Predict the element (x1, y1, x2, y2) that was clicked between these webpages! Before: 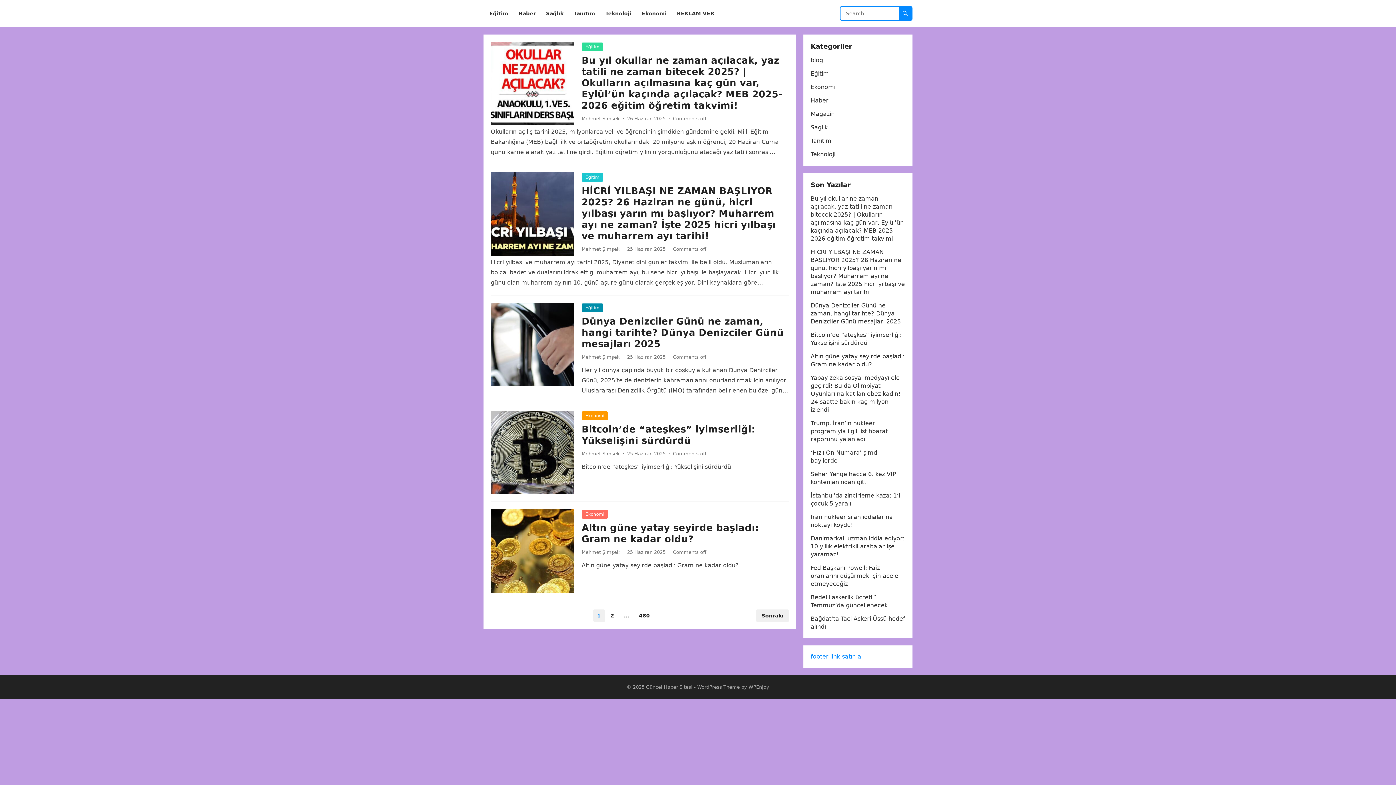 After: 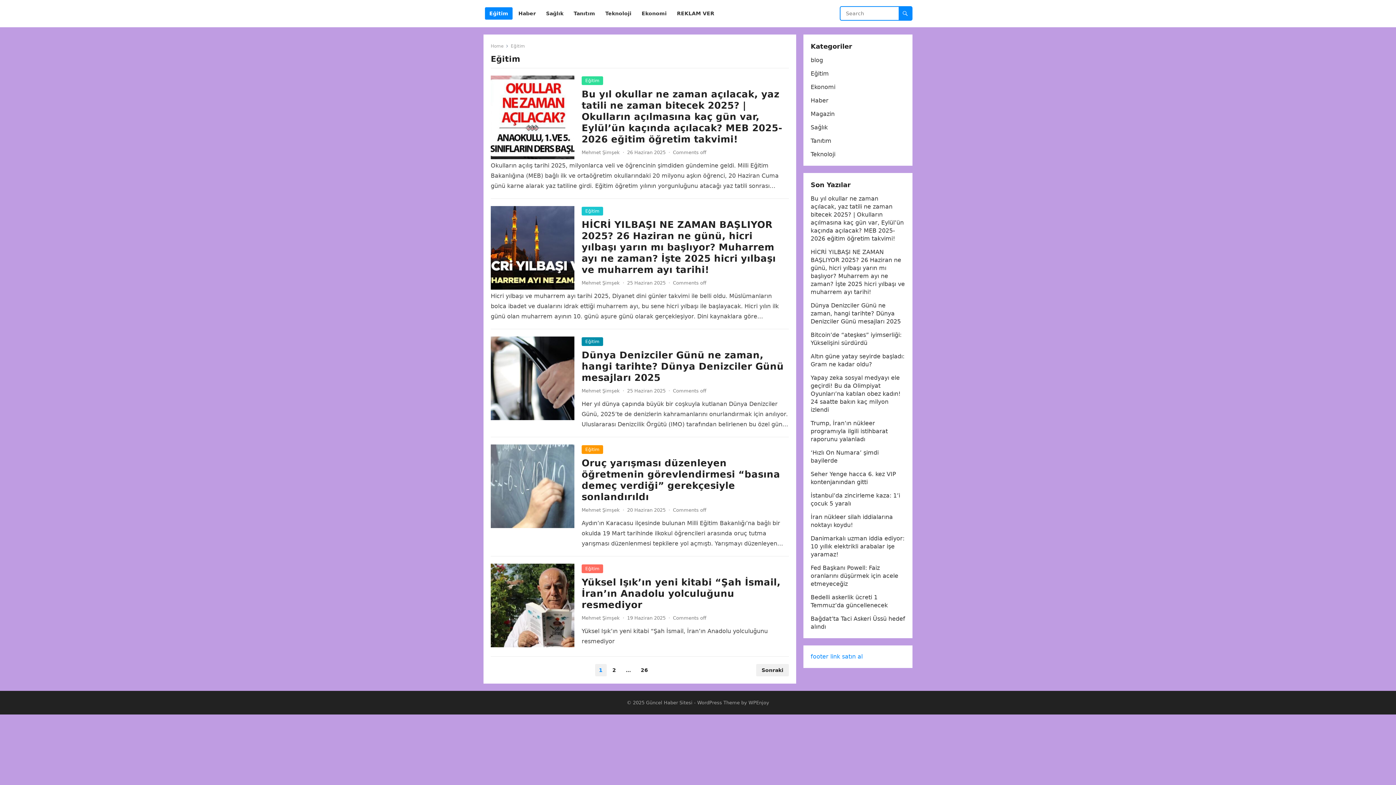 Action: bbox: (581, 303, 603, 312) label: Eğitim